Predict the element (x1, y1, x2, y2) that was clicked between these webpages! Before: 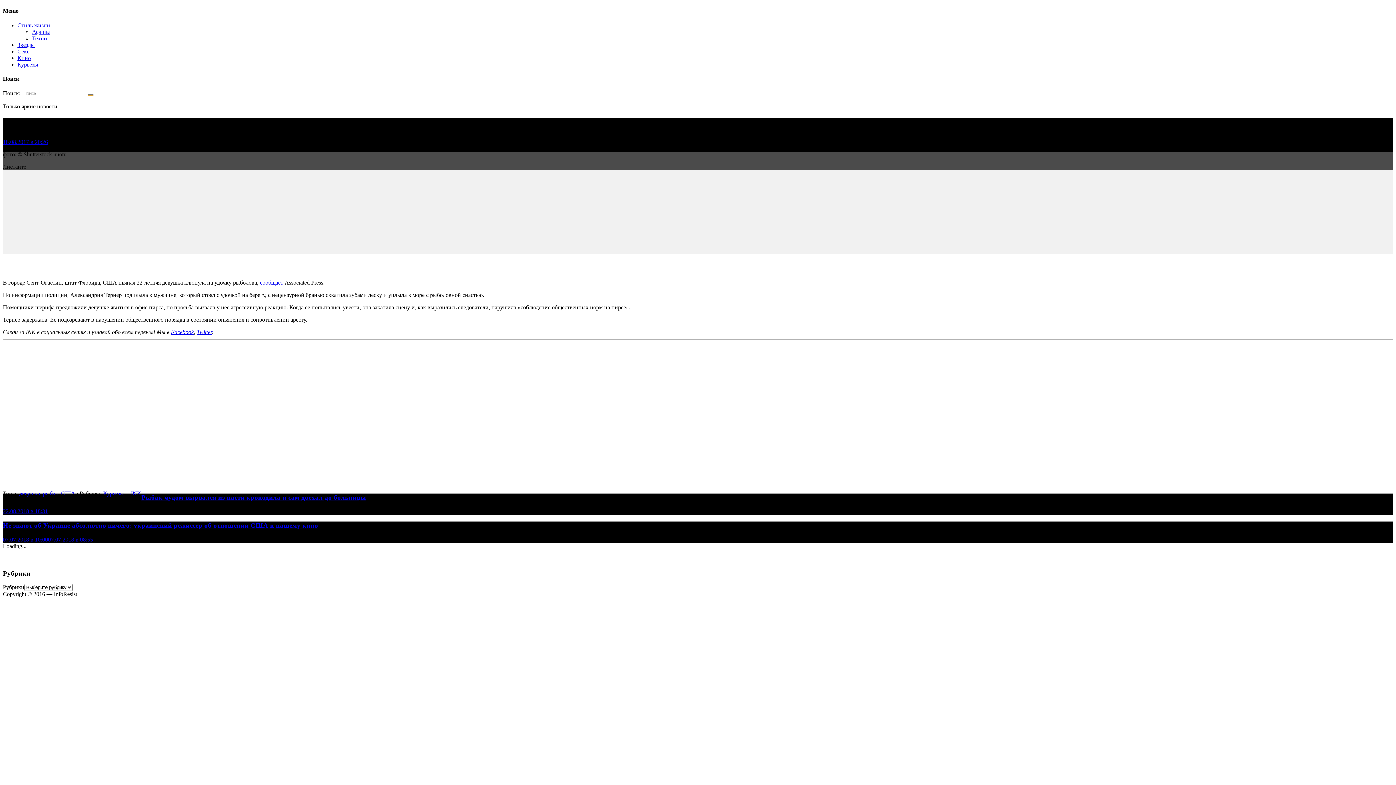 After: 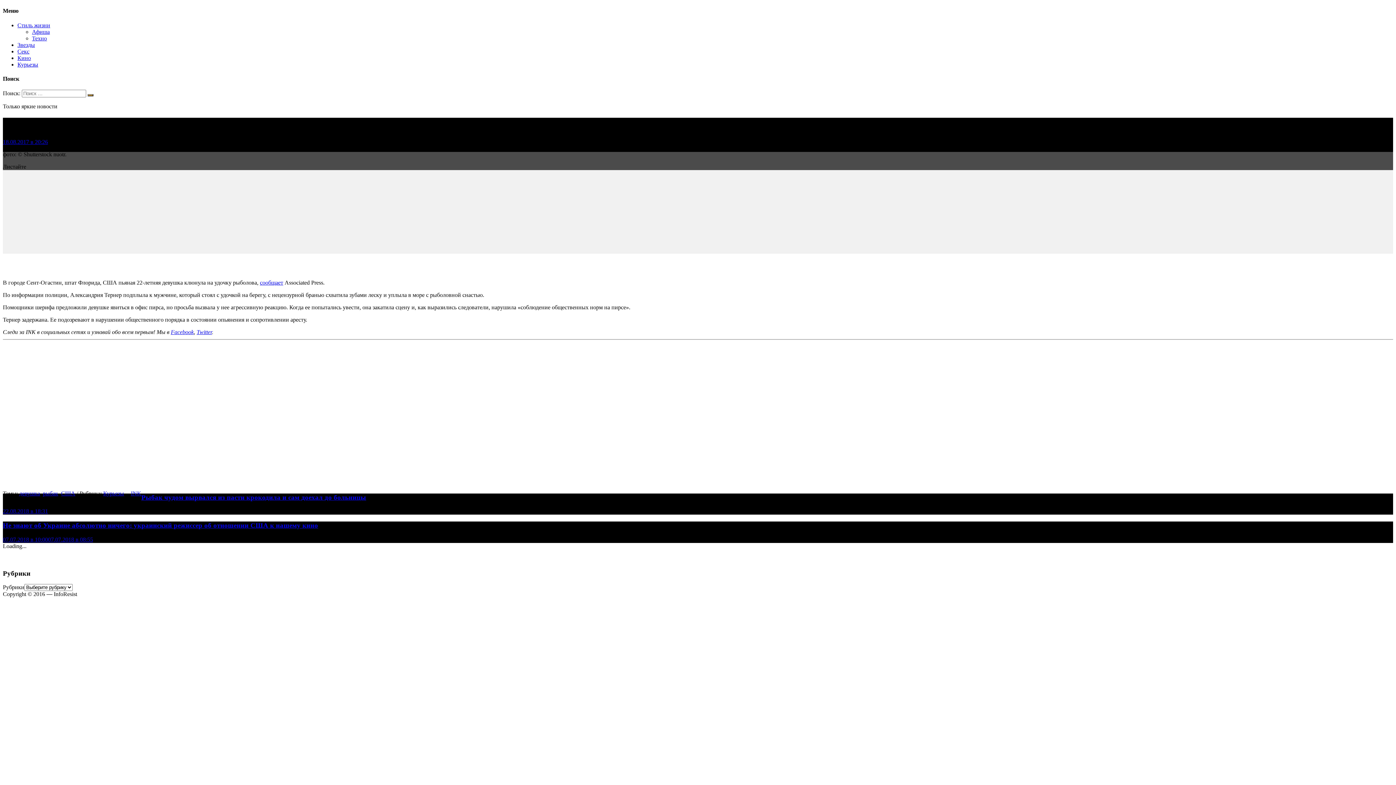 Action: label: 18.08.2017 в 20:26 bbox: (2, 138, 48, 145)